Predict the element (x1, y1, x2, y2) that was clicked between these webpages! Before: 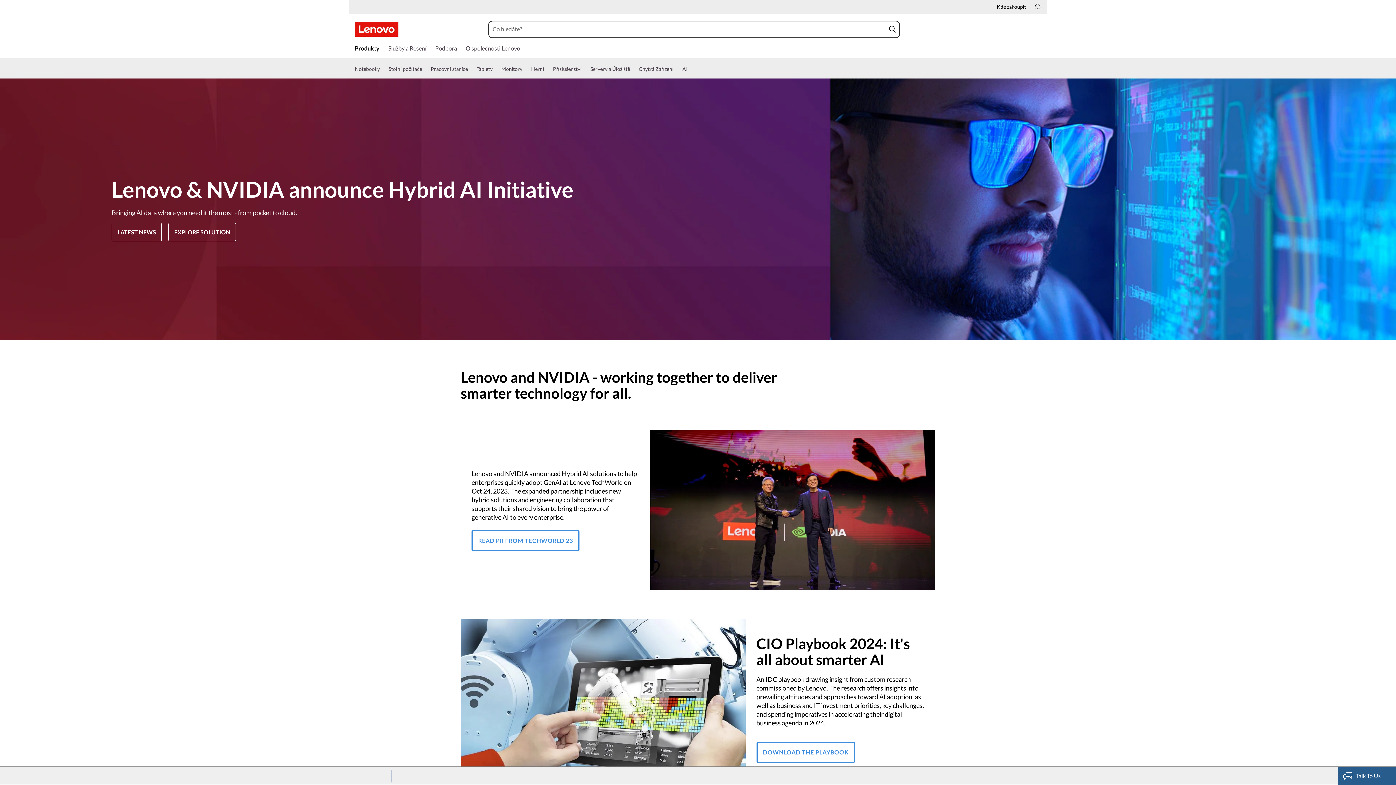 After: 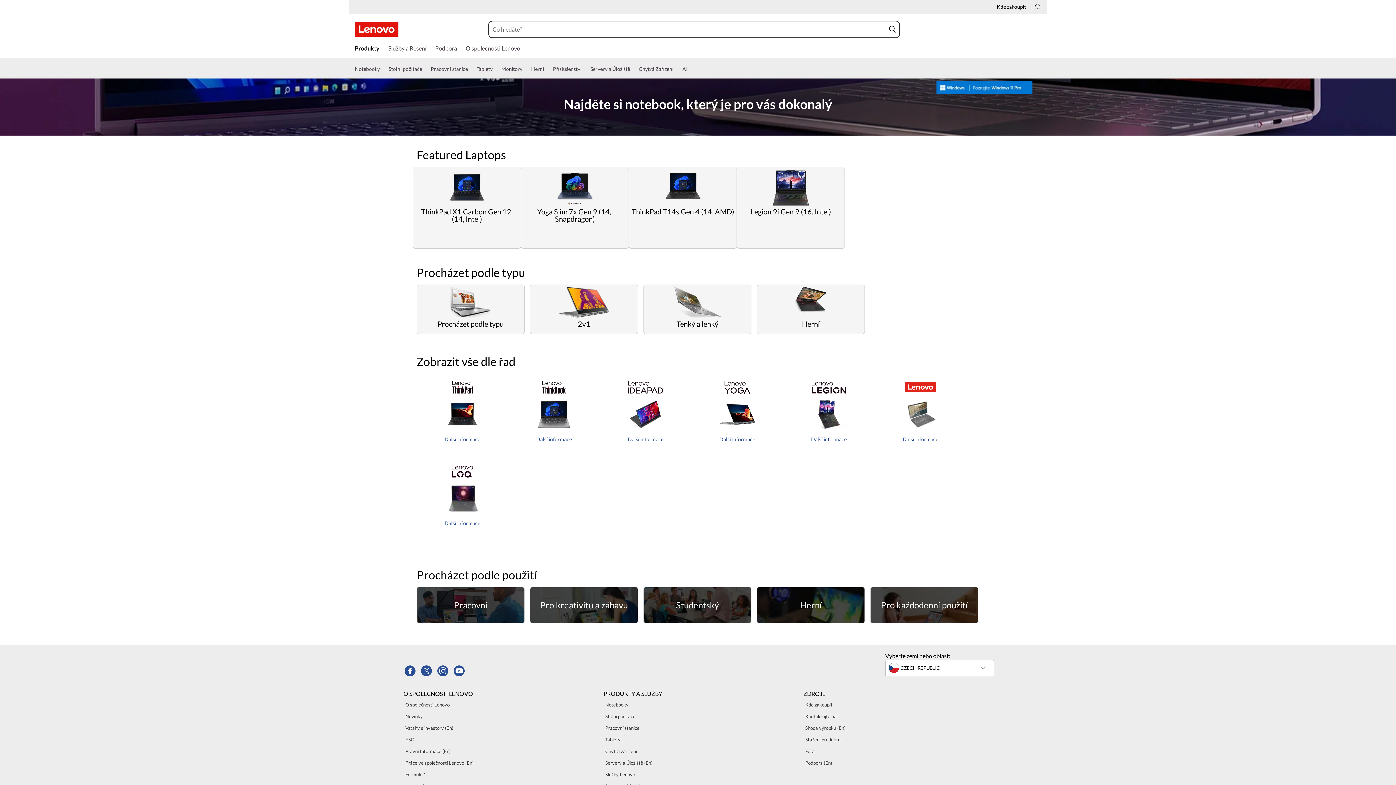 Action: bbox: (354, 64, 380, 78) label: Notebooky